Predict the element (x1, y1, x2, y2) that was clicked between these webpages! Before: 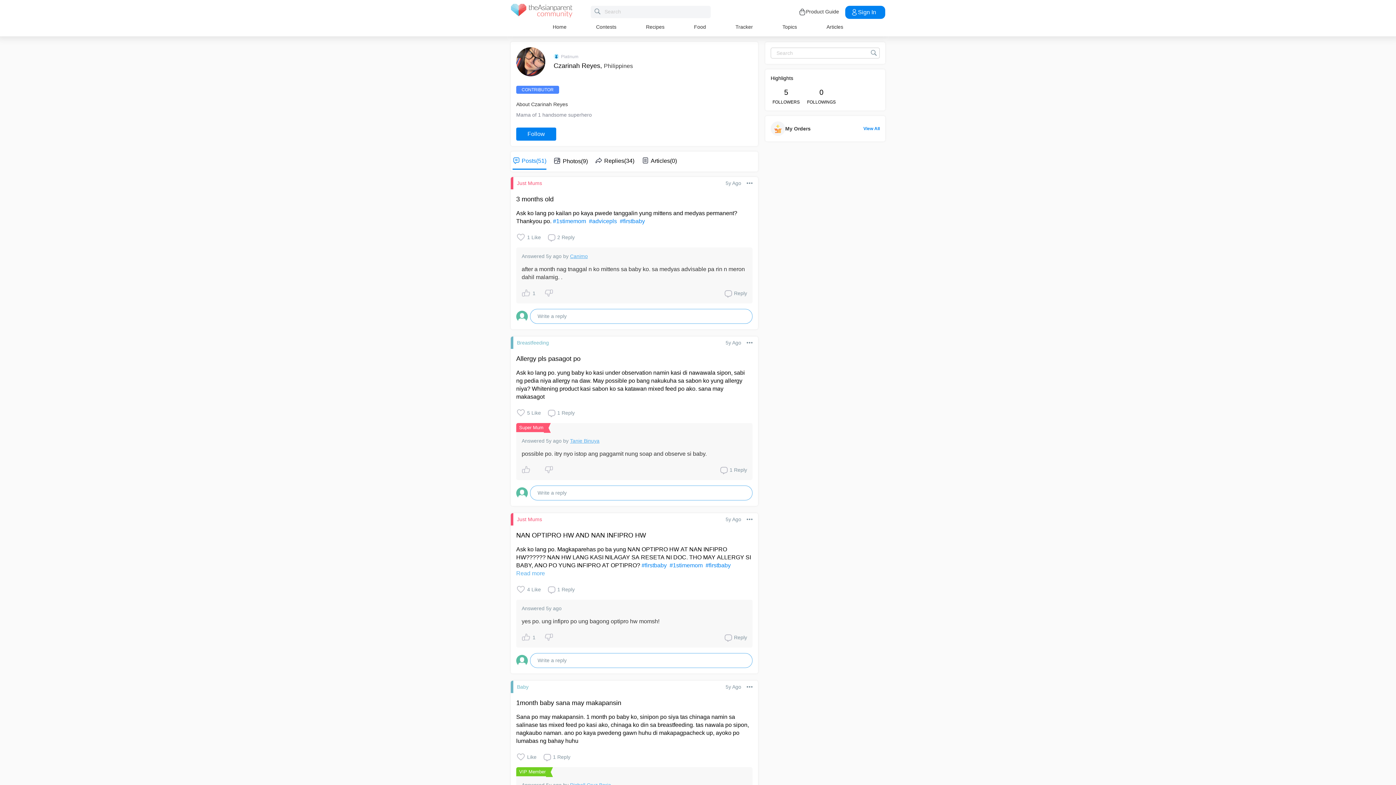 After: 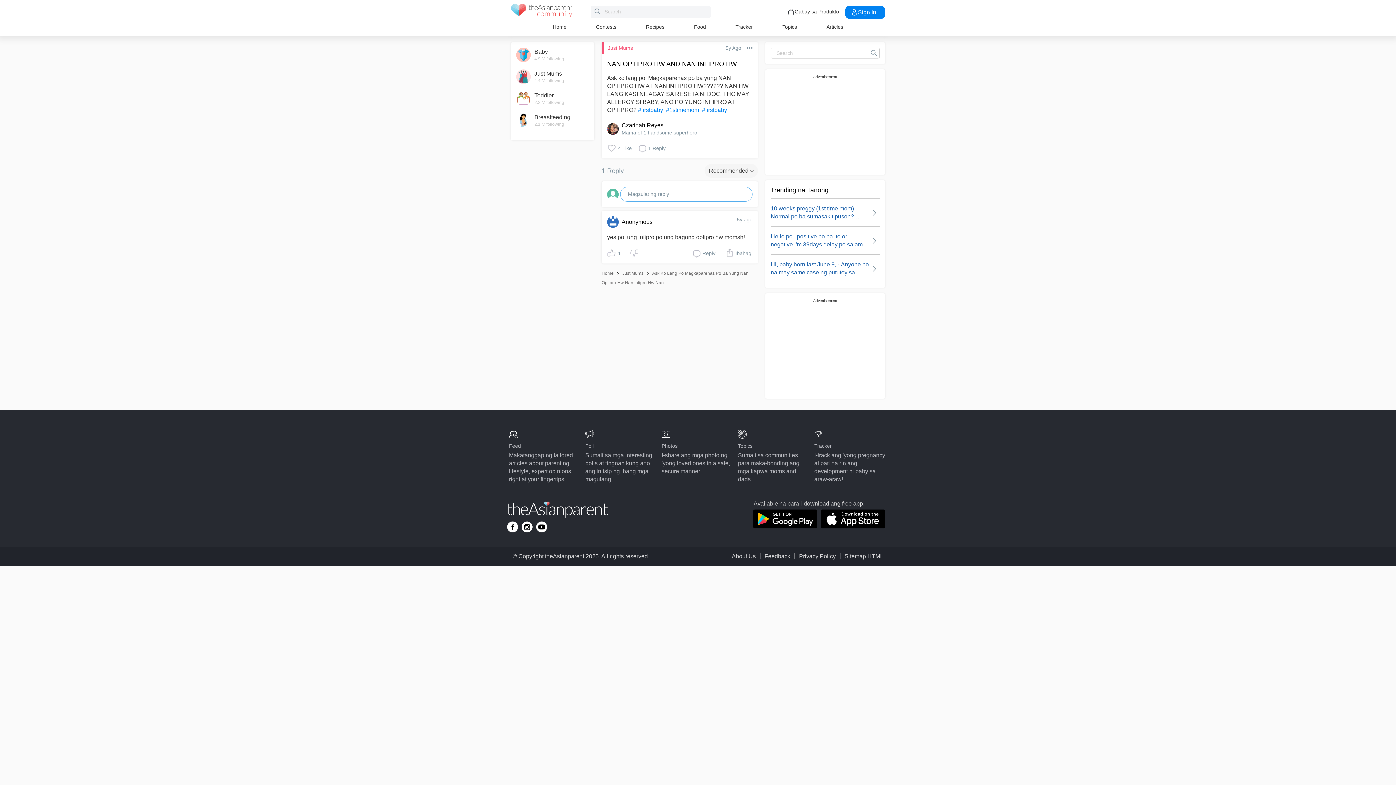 Action: label: 5y Ago bbox: (725, 516, 741, 522)